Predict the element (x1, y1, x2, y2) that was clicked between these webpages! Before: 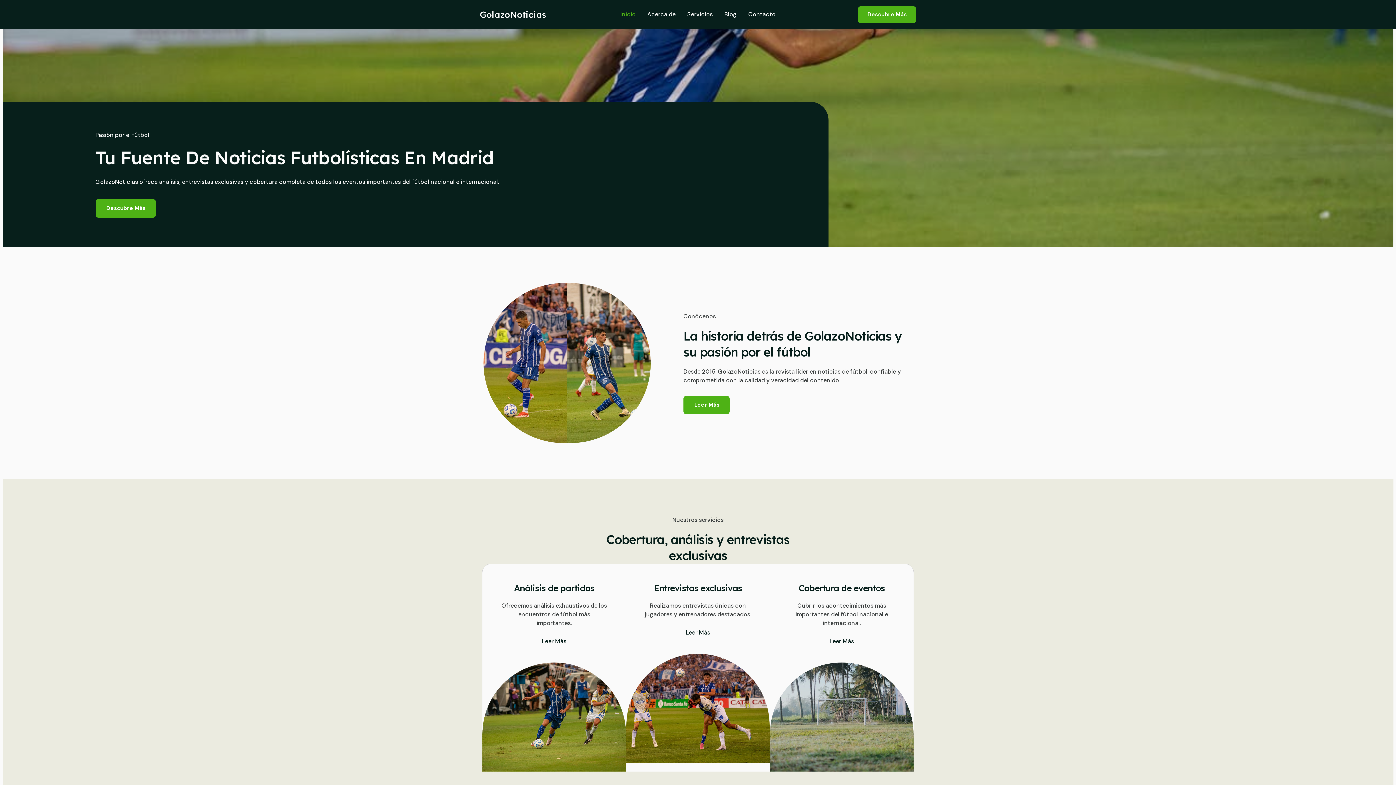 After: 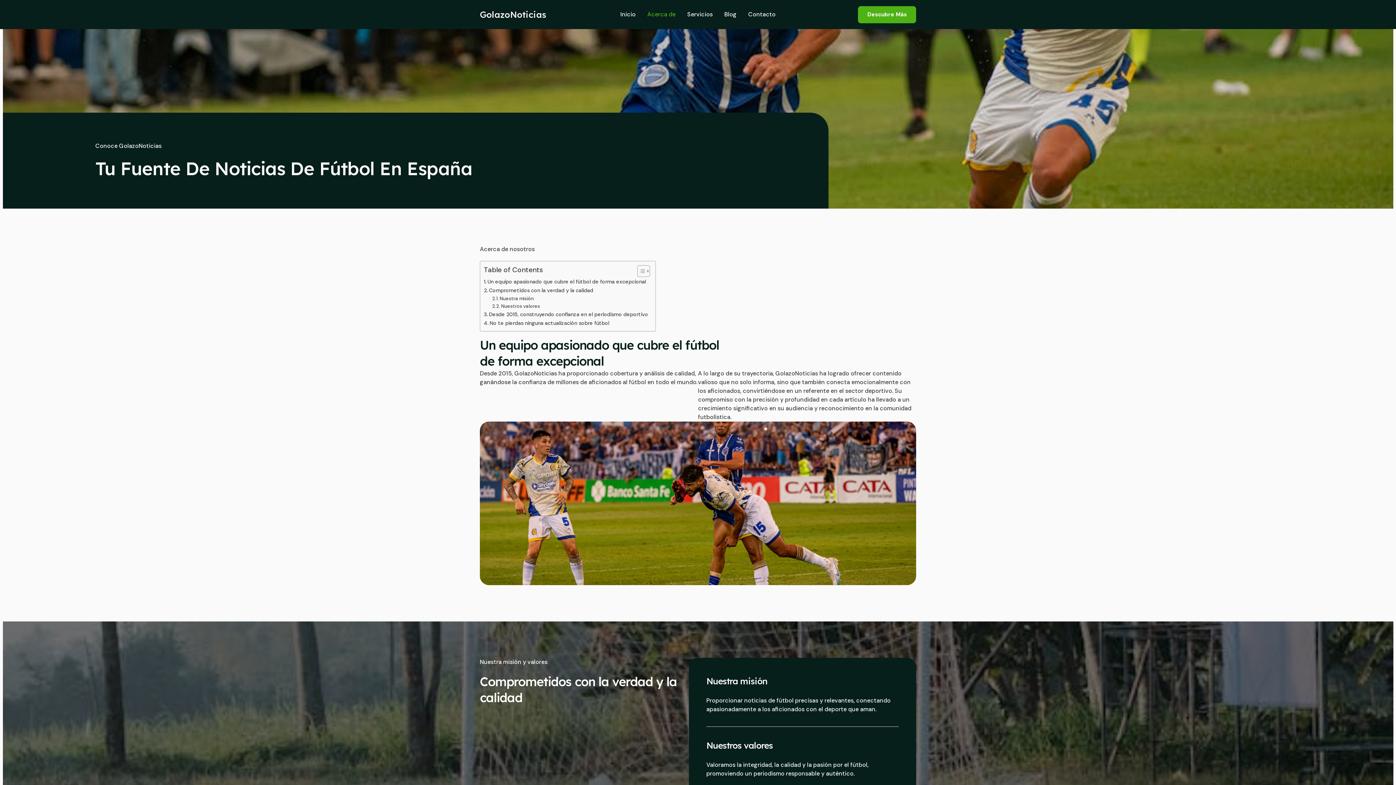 Action: label: Leer Más bbox: (683, 395, 729, 414)